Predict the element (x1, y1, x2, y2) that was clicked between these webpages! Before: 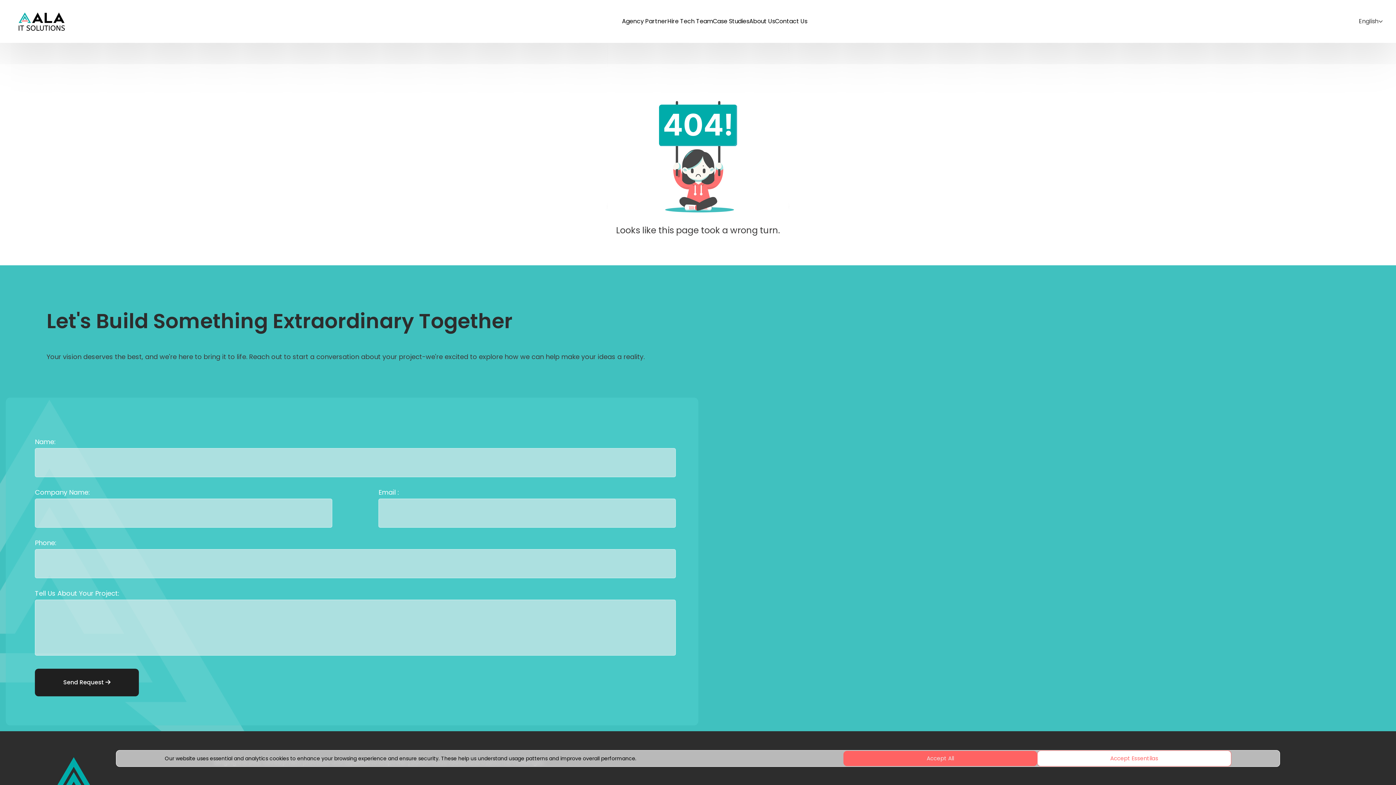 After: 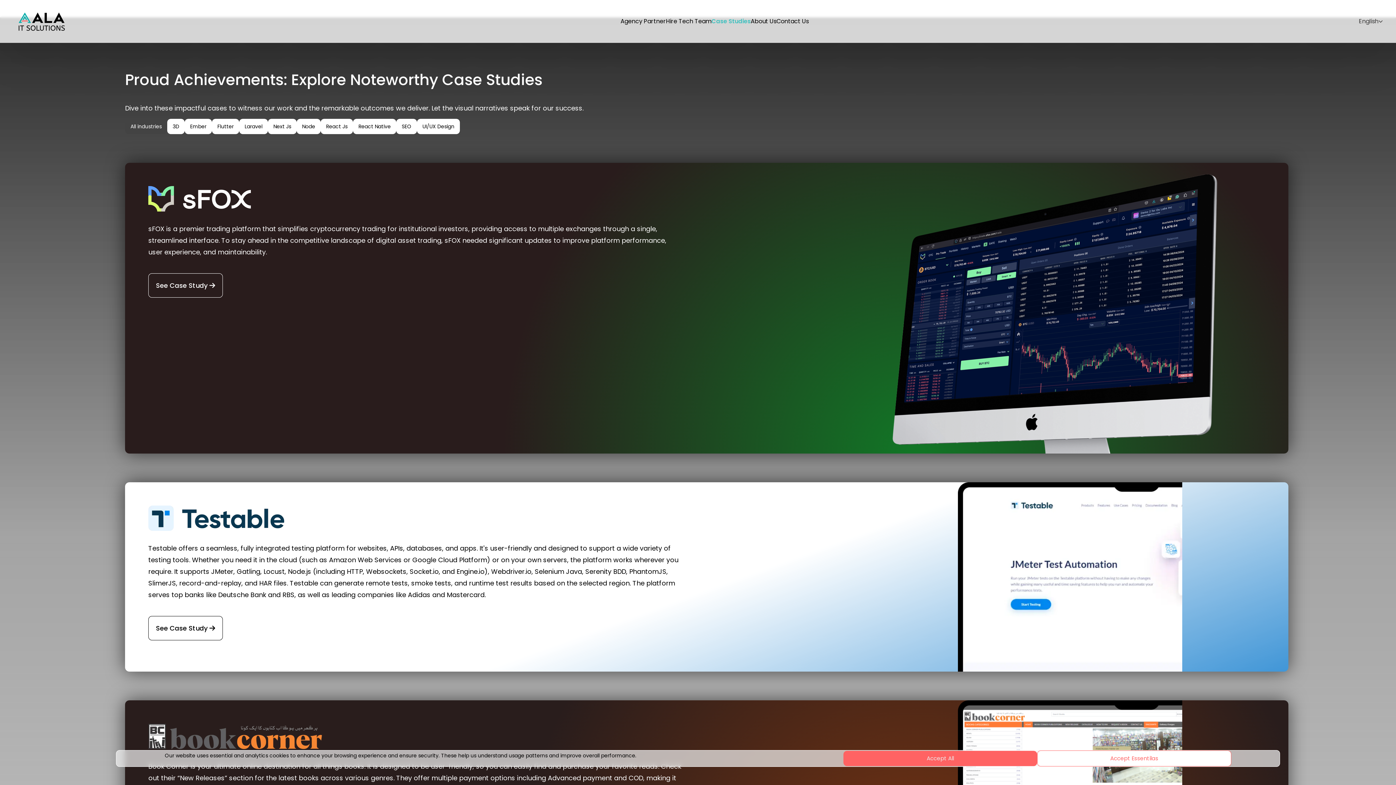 Action: bbox: (713, 17, 749, 25) label: Case Studies